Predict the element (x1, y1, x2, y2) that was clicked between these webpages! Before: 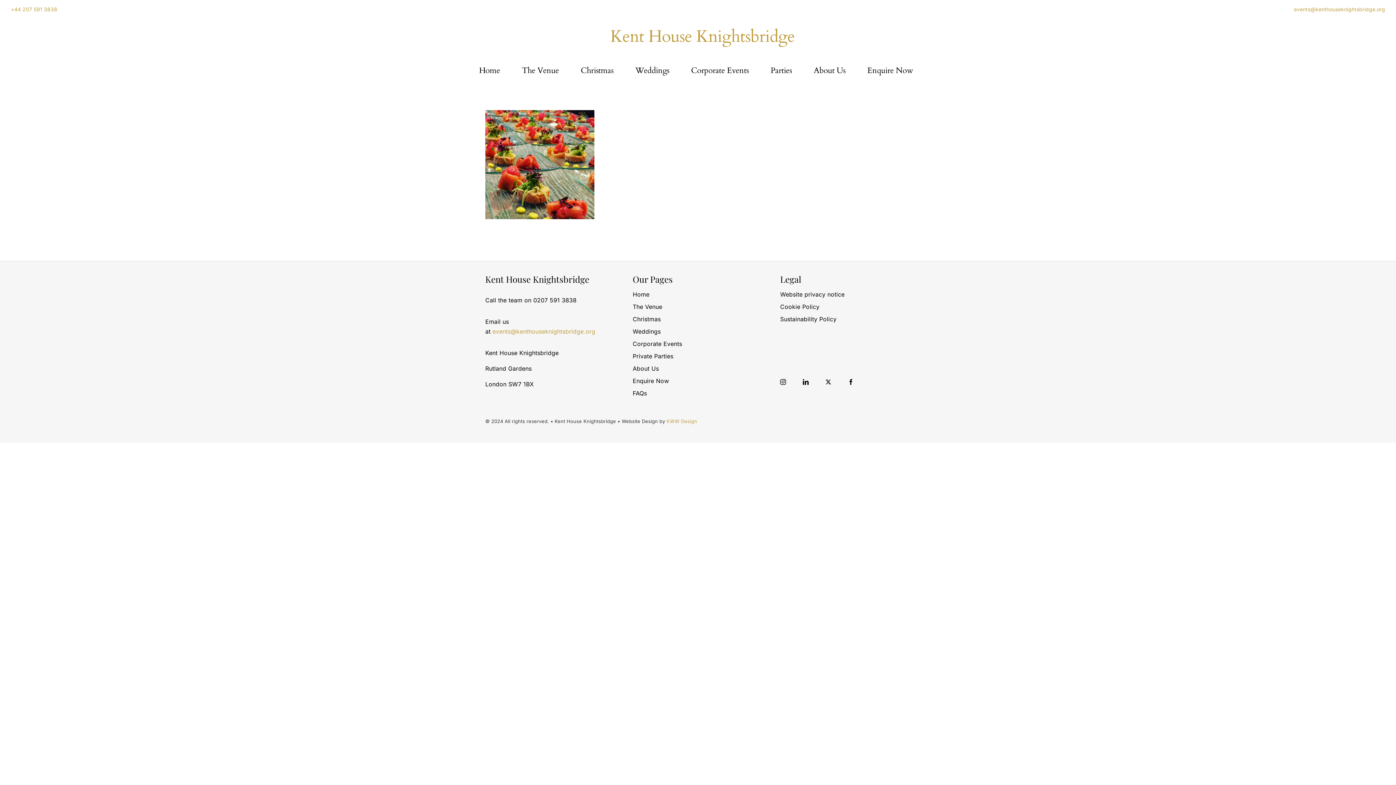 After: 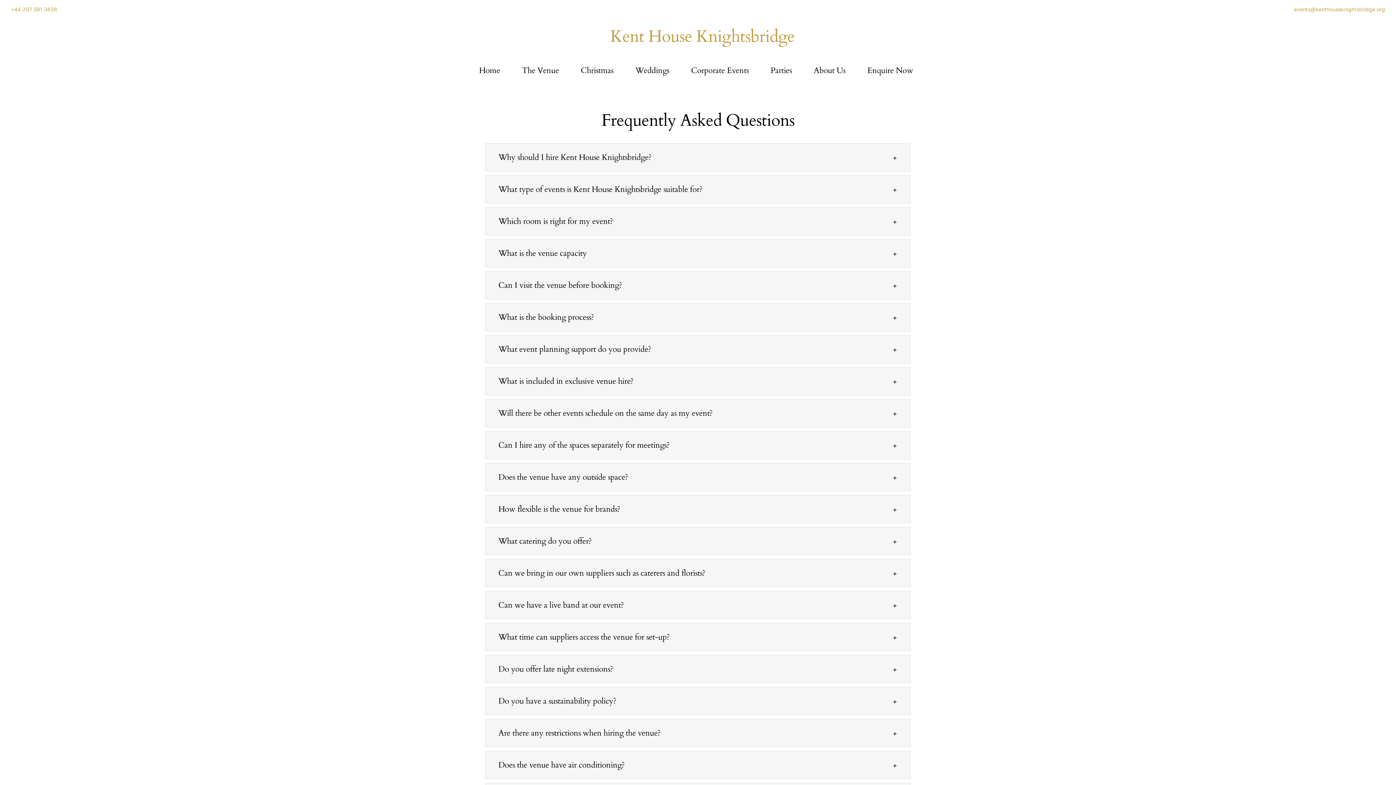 Action: label: FAQs bbox: (632, 388, 763, 399)